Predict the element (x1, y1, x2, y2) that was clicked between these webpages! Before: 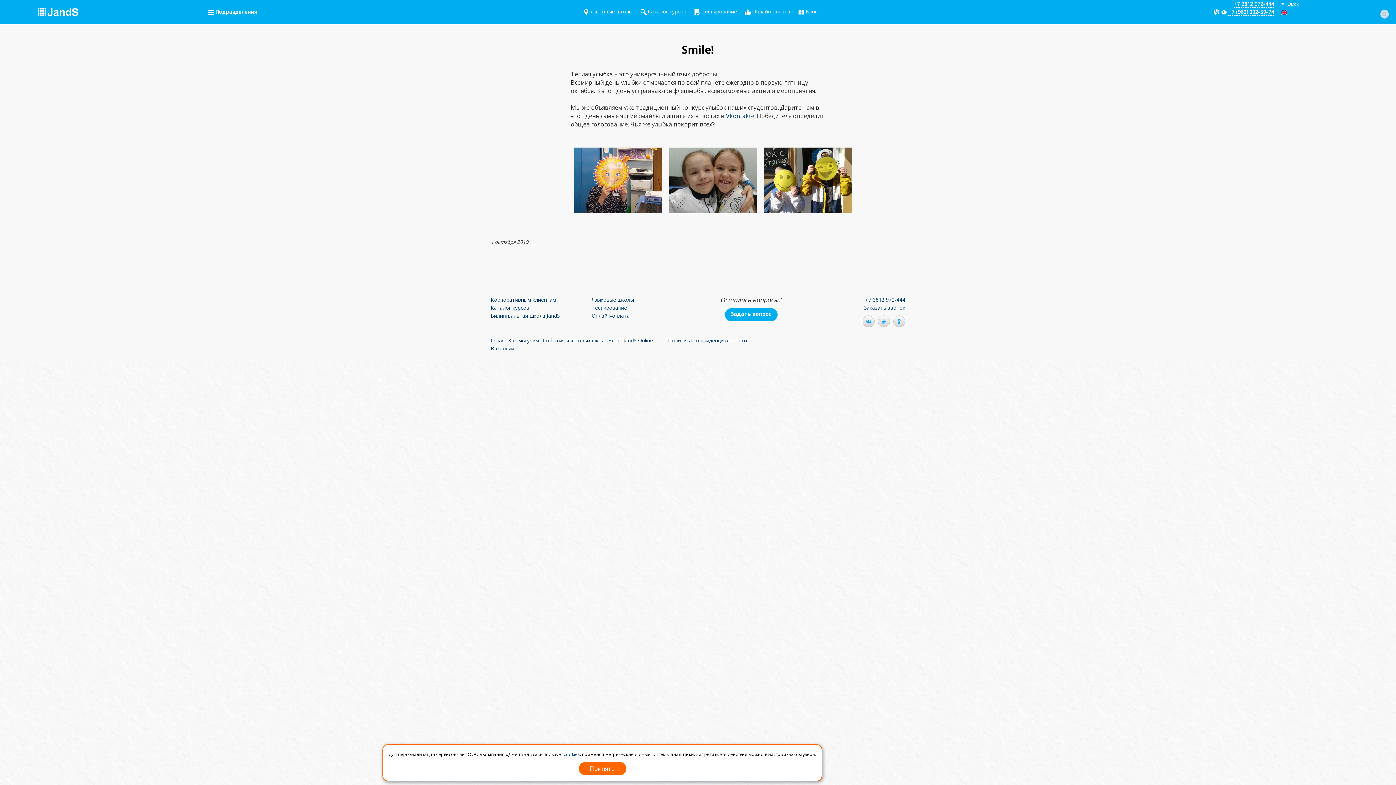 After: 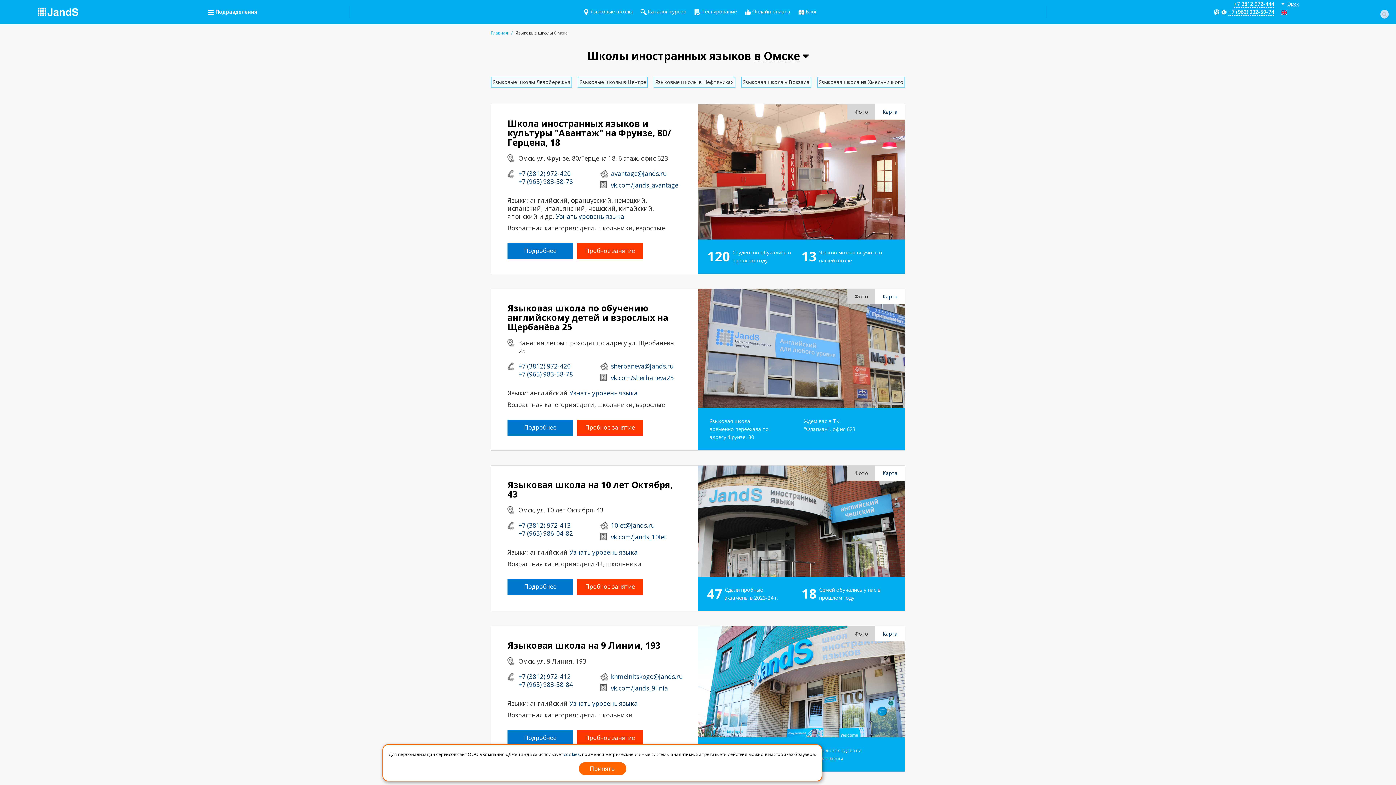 Action: bbox: (591, 296, 634, 303) label: Языковые школы